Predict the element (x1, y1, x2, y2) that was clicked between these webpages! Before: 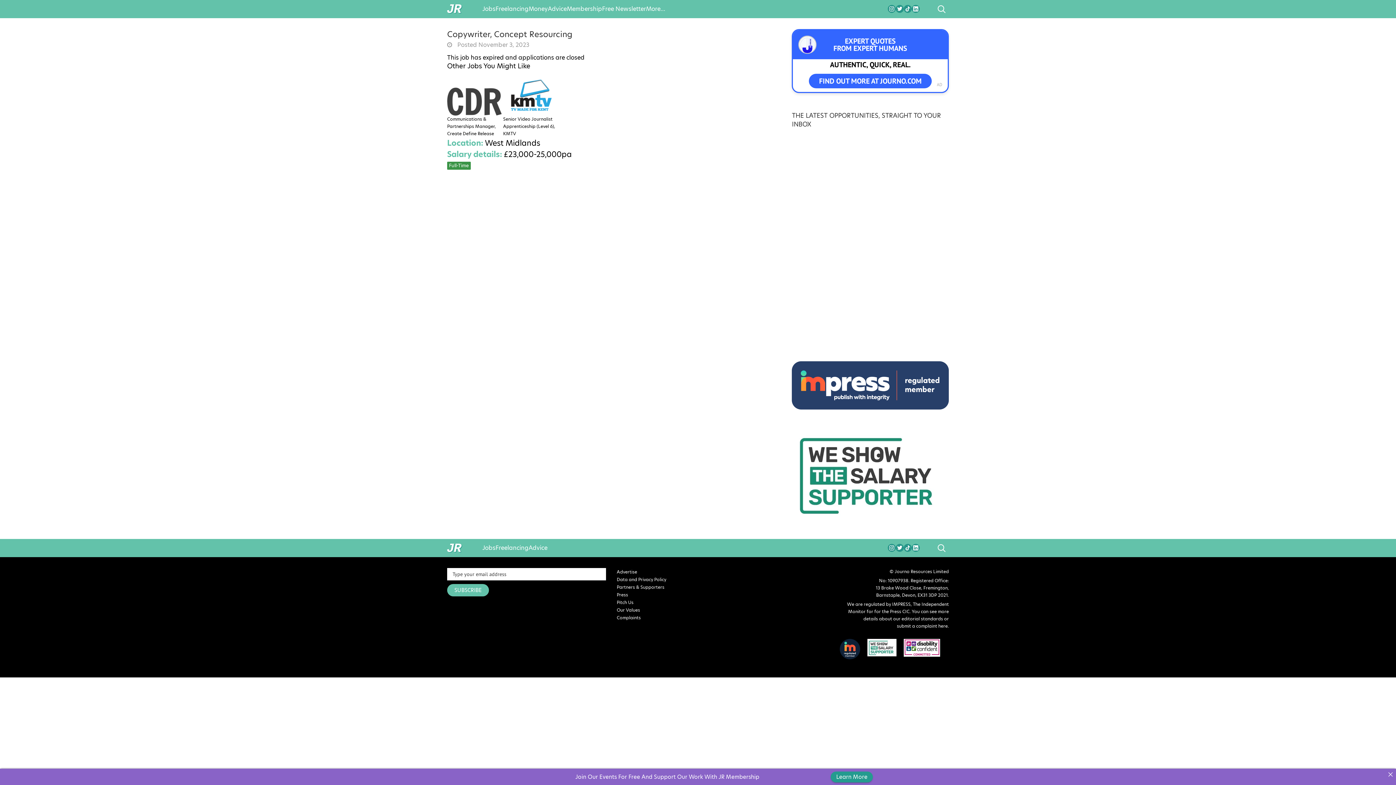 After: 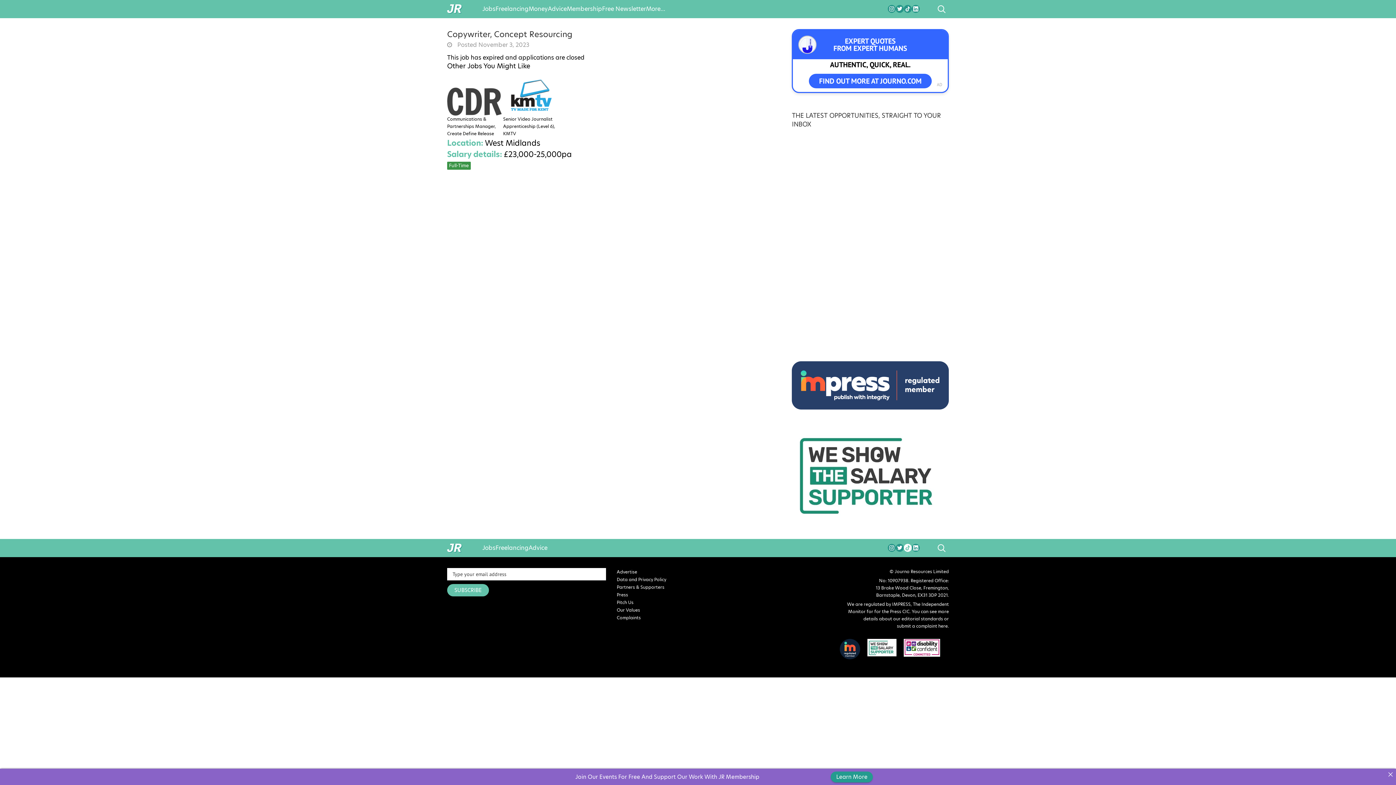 Action: bbox: (904, 544, 912, 552)